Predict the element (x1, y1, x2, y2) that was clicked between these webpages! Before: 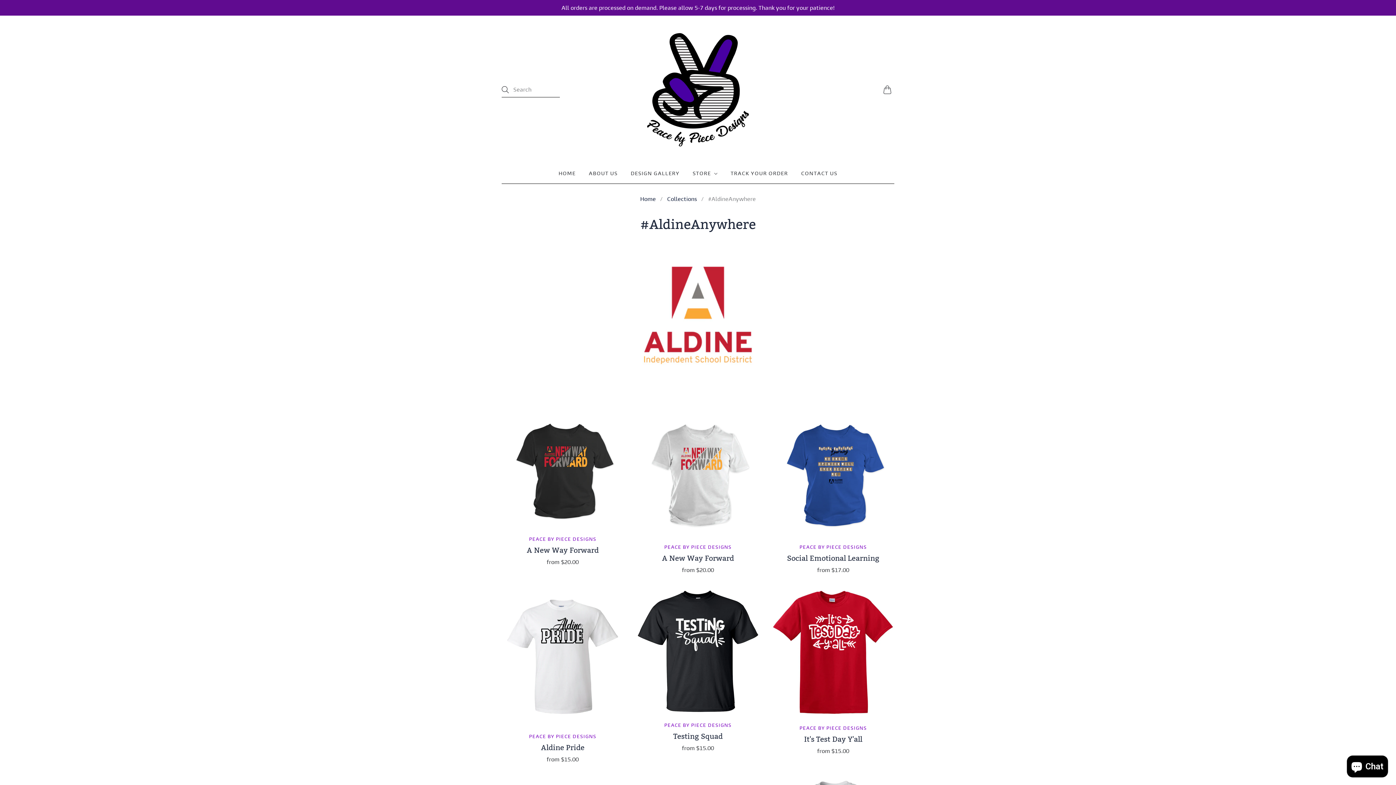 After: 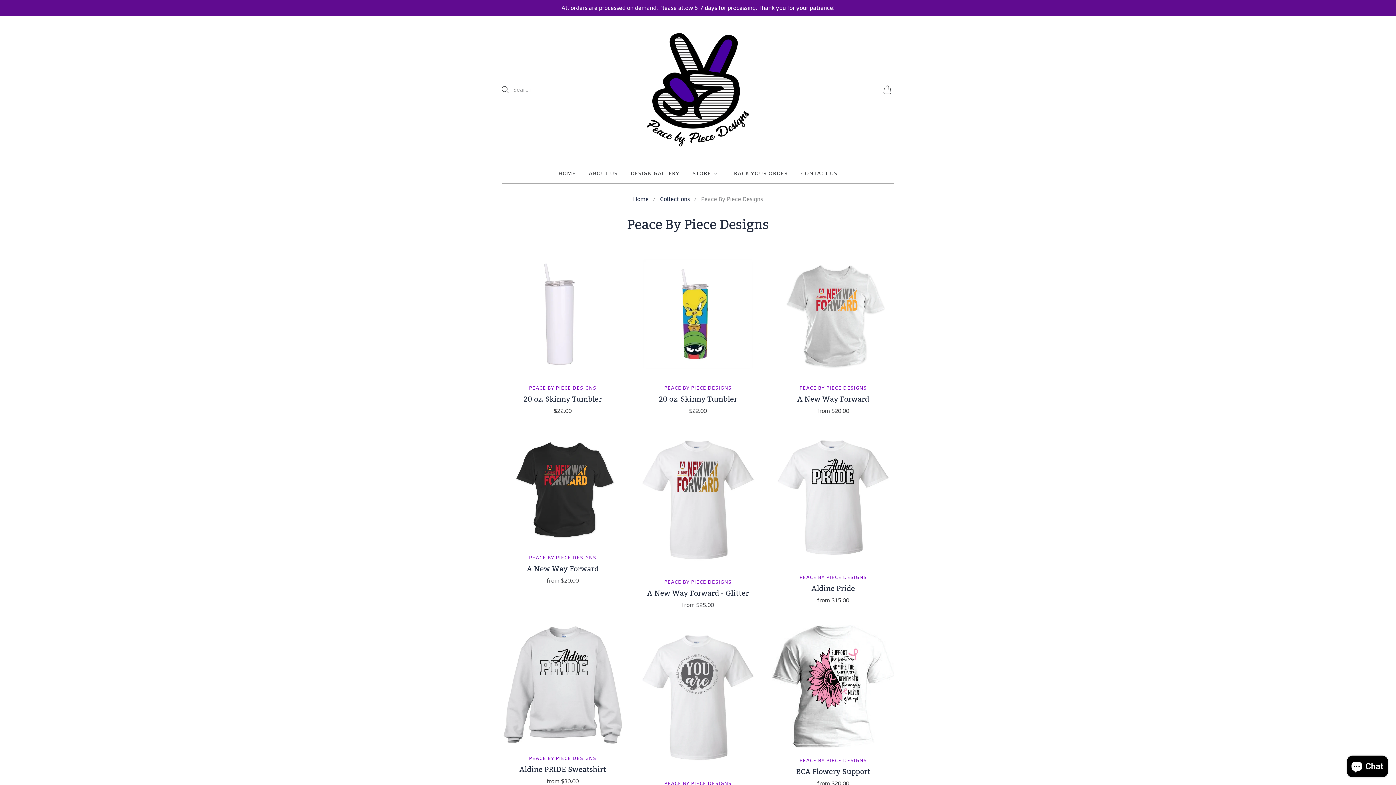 Action: label: PEACE BY PIECE DESIGNS bbox: (529, 734, 596, 739)